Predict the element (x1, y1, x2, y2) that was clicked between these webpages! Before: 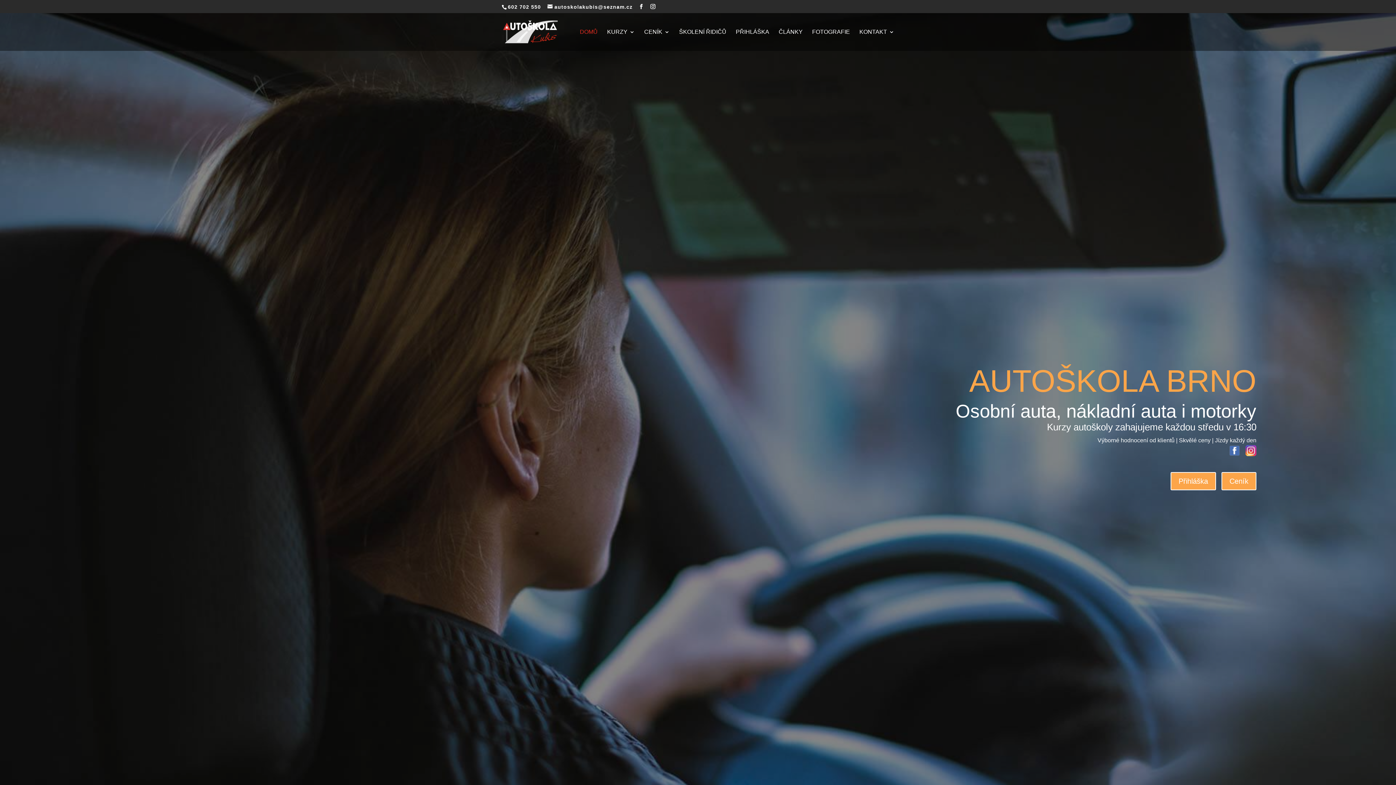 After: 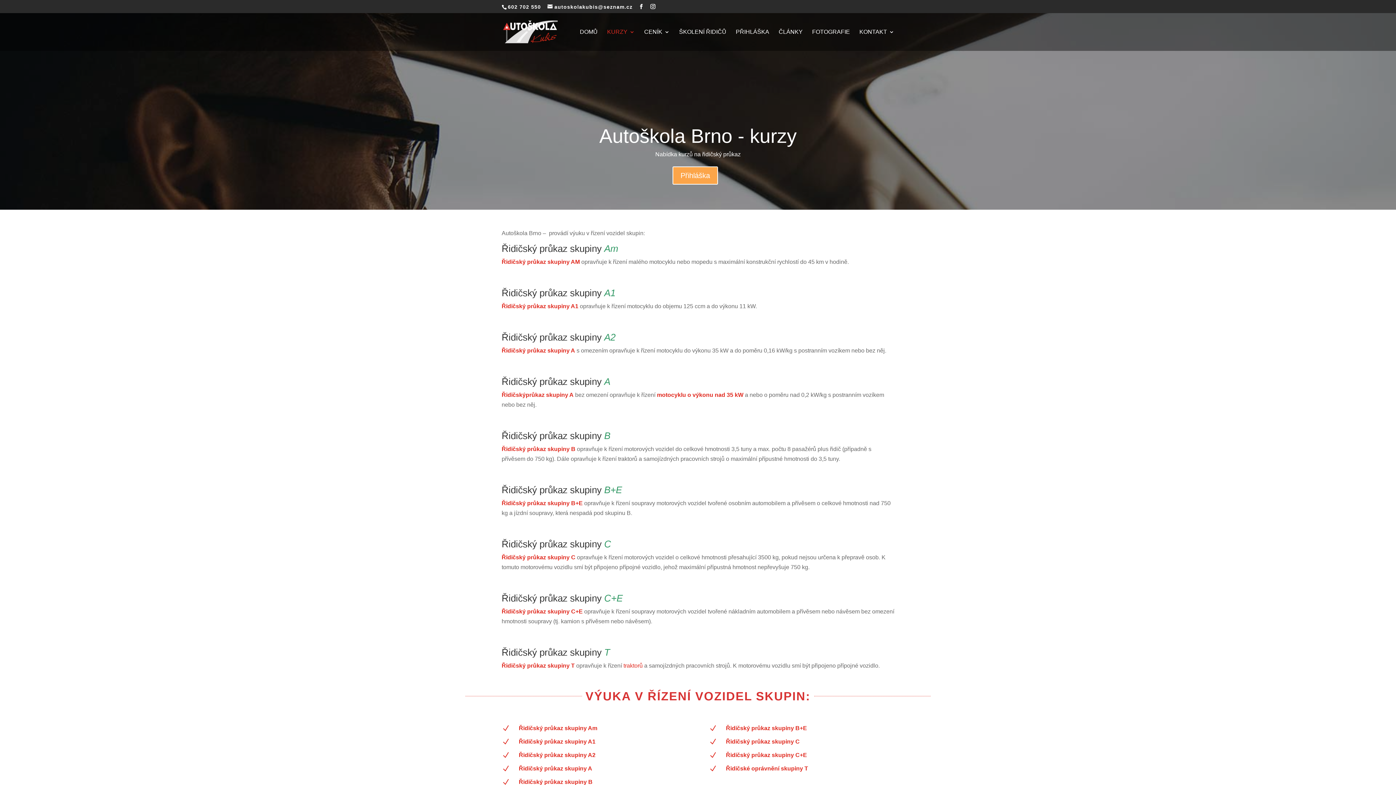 Action: bbox: (607, 29, 634, 50) label: KURZY